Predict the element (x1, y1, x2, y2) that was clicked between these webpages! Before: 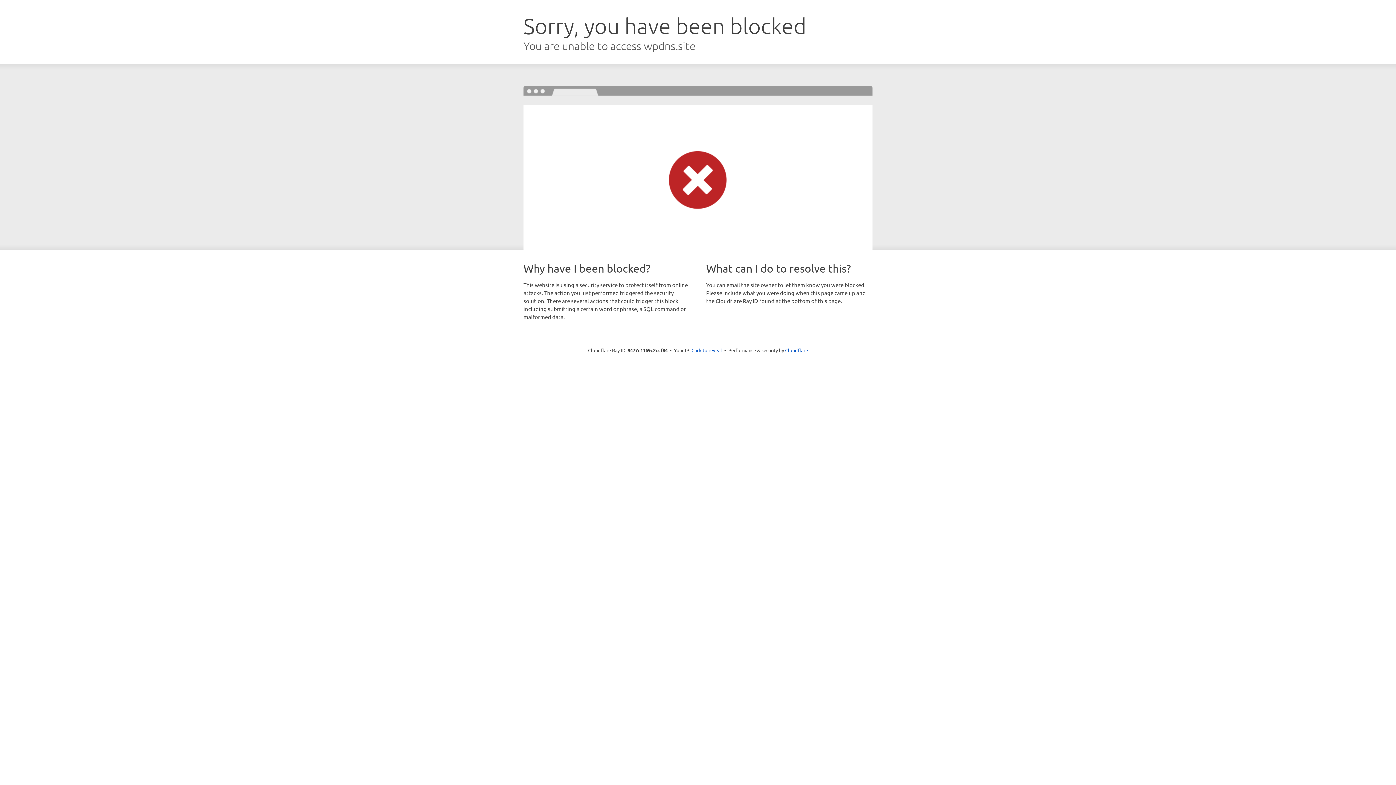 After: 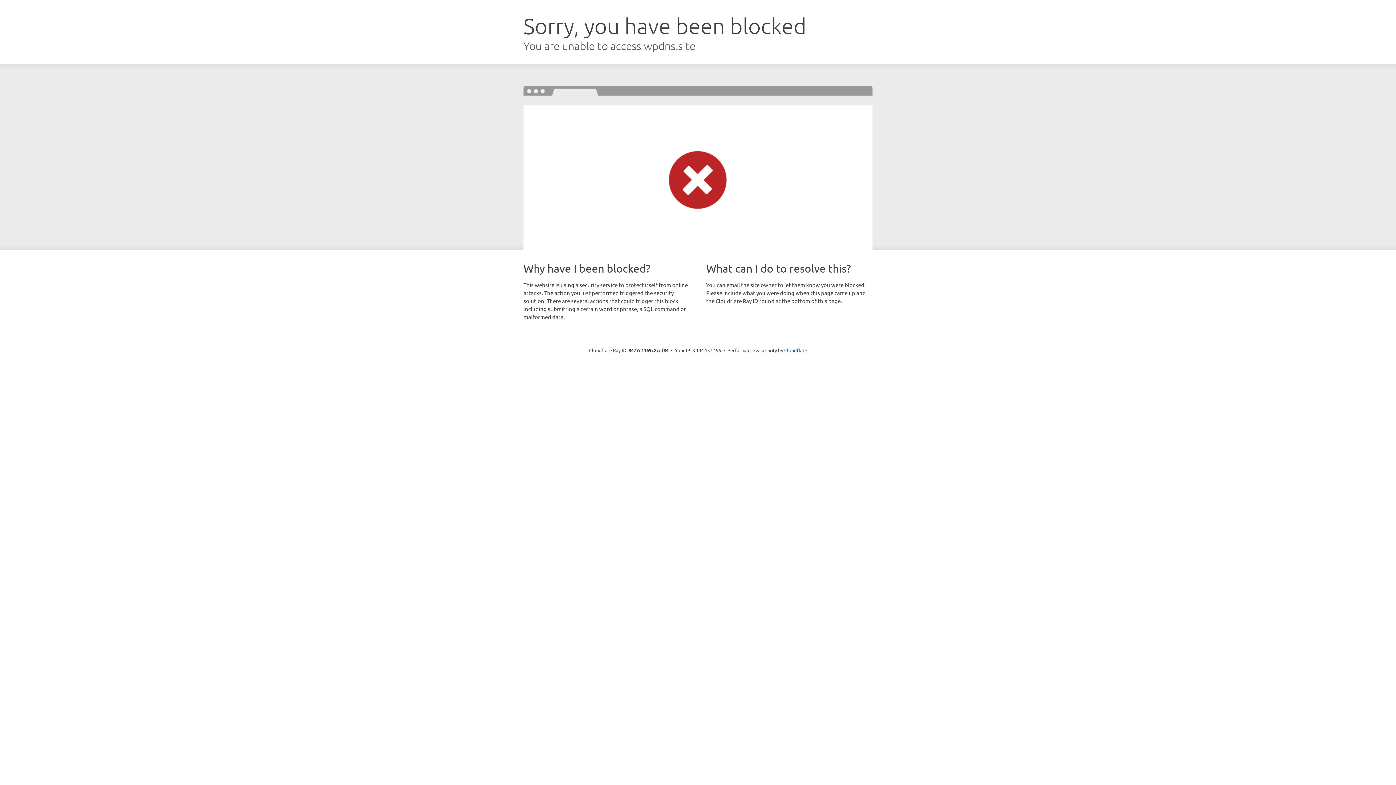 Action: bbox: (691, 346, 722, 353) label: Click to reveal